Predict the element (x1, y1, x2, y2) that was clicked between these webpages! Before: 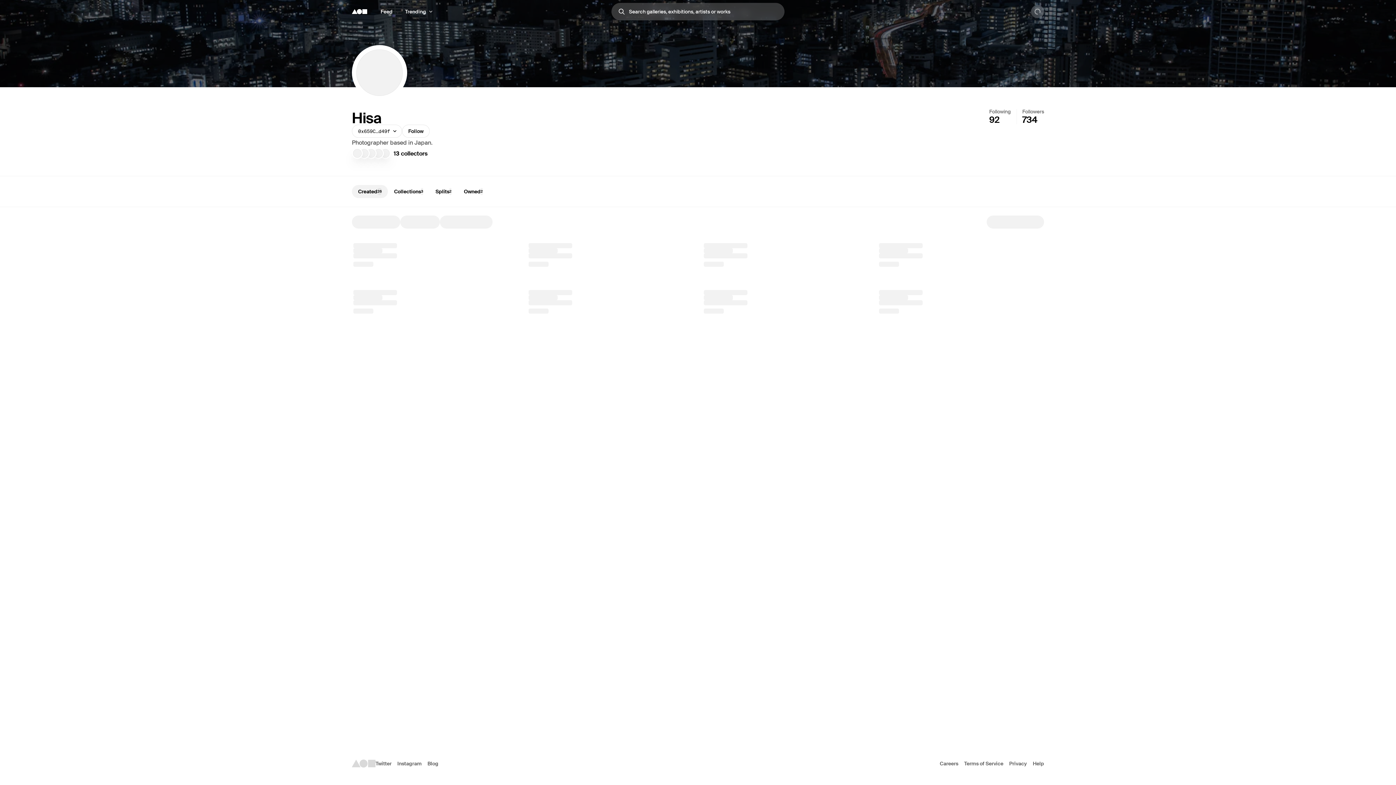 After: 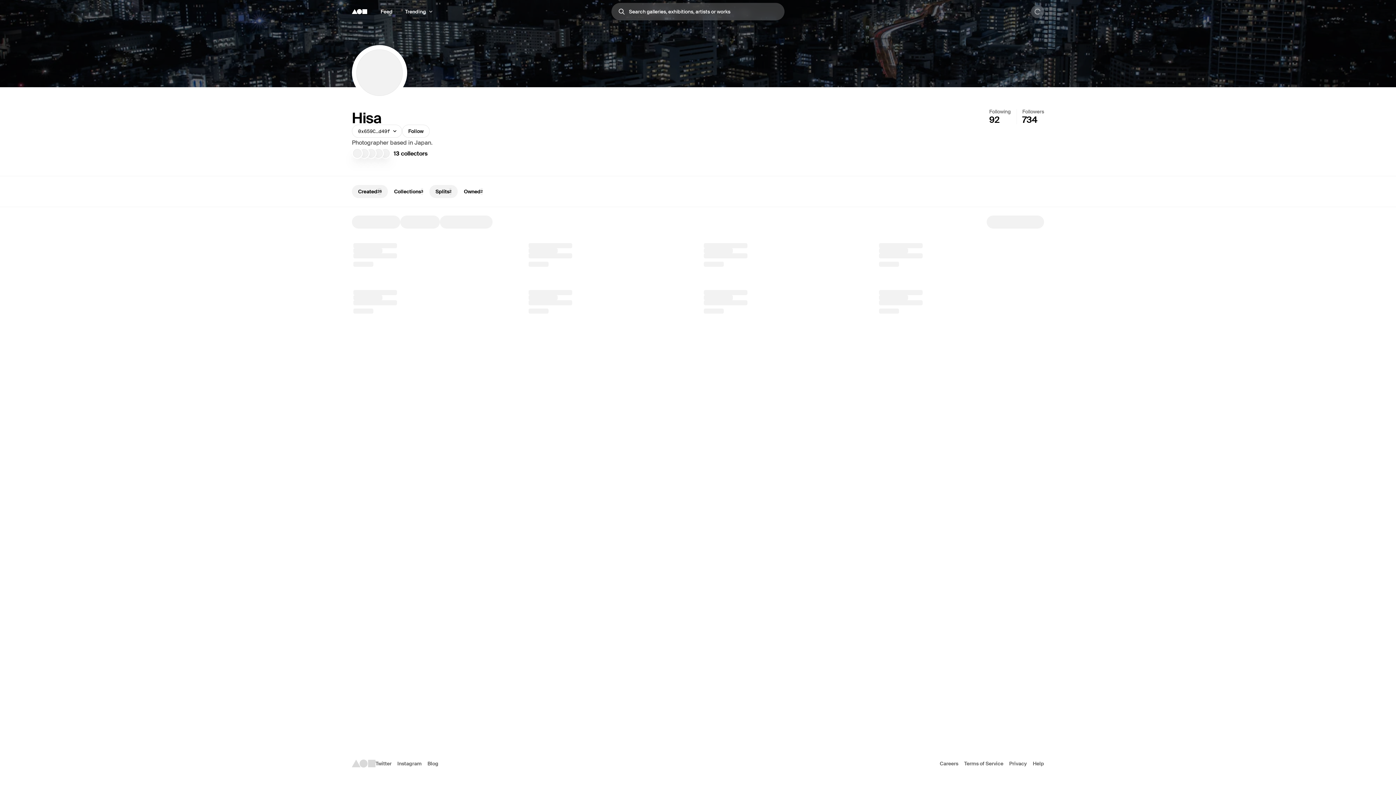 Action: label: Splits
2 bbox: (429, 185, 457, 198)